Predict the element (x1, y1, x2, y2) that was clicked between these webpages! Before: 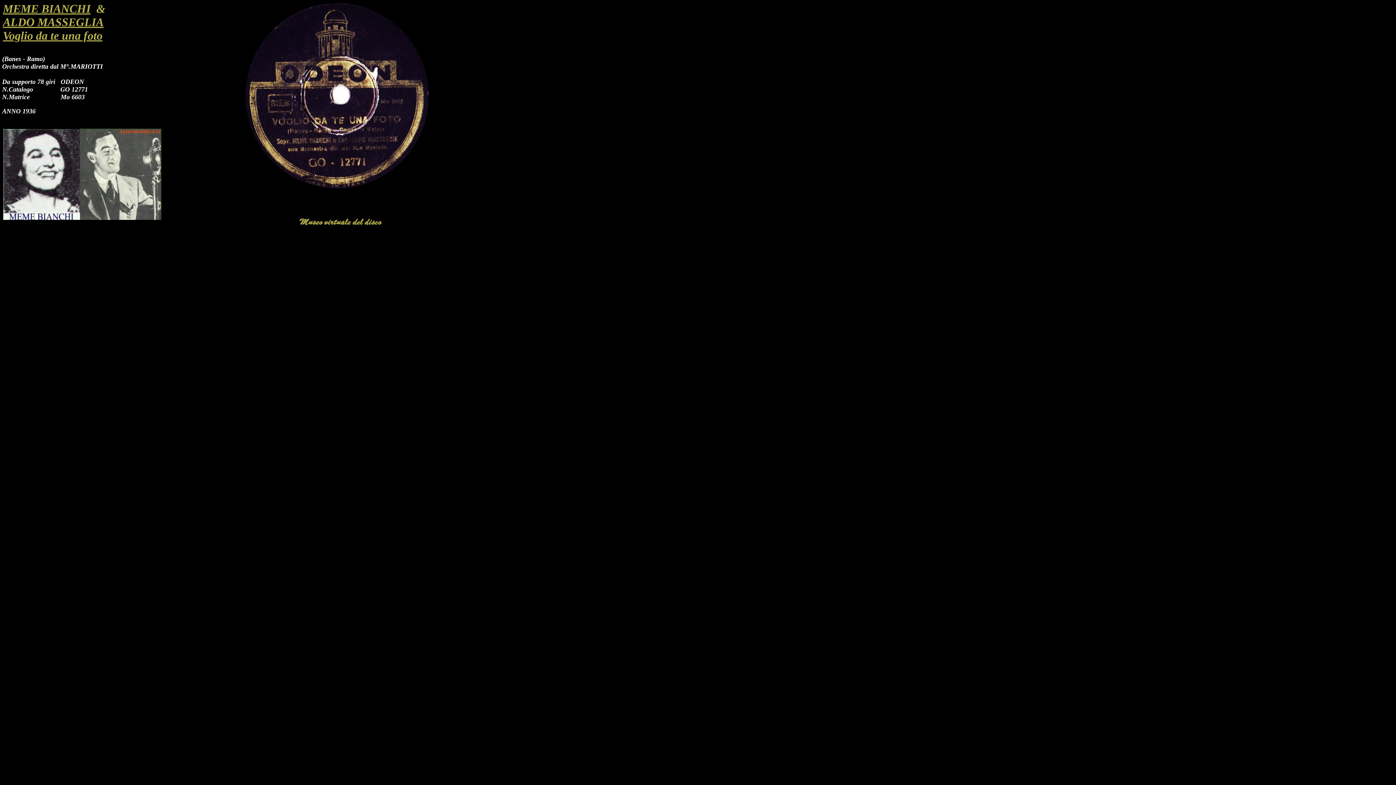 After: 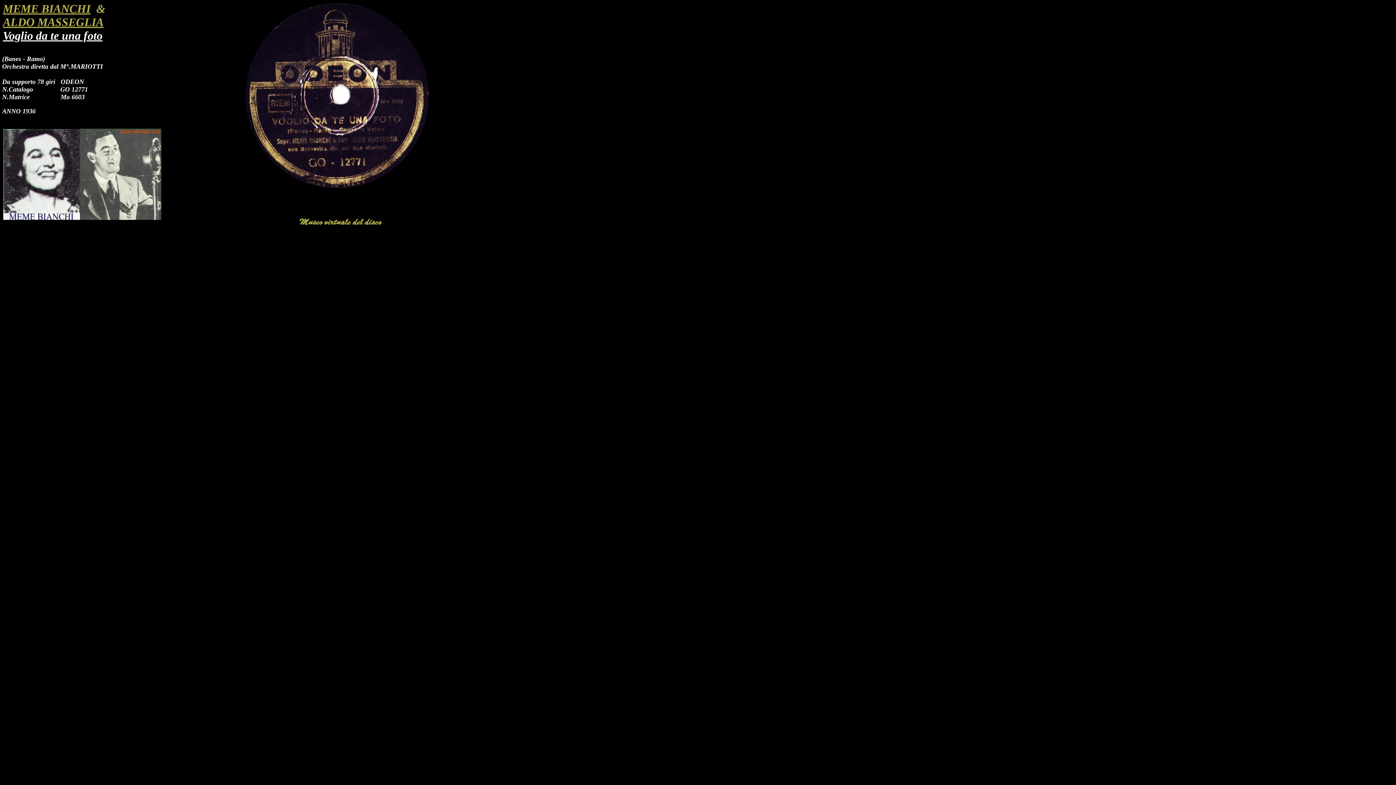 Action: bbox: (2, 29, 102, 42) label: Voglio da te una foto